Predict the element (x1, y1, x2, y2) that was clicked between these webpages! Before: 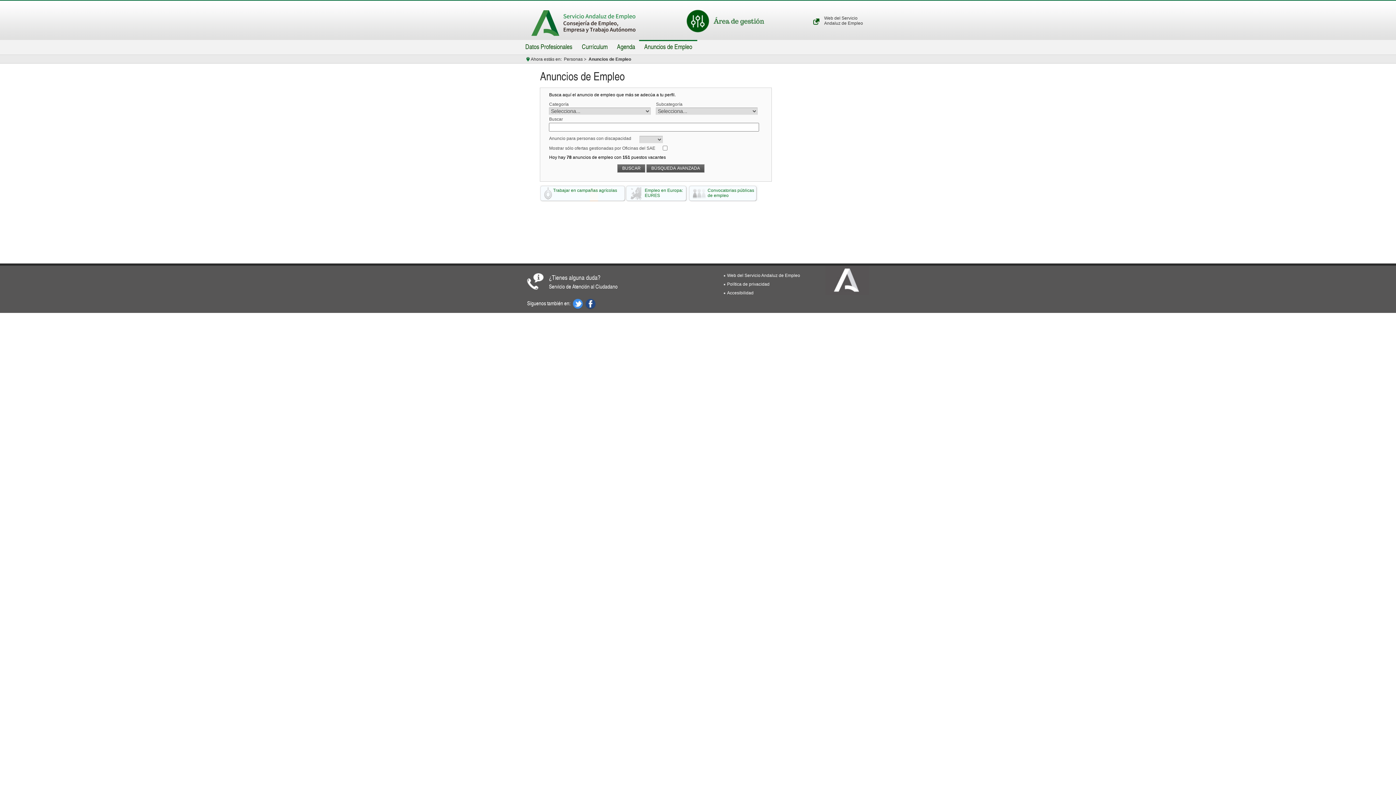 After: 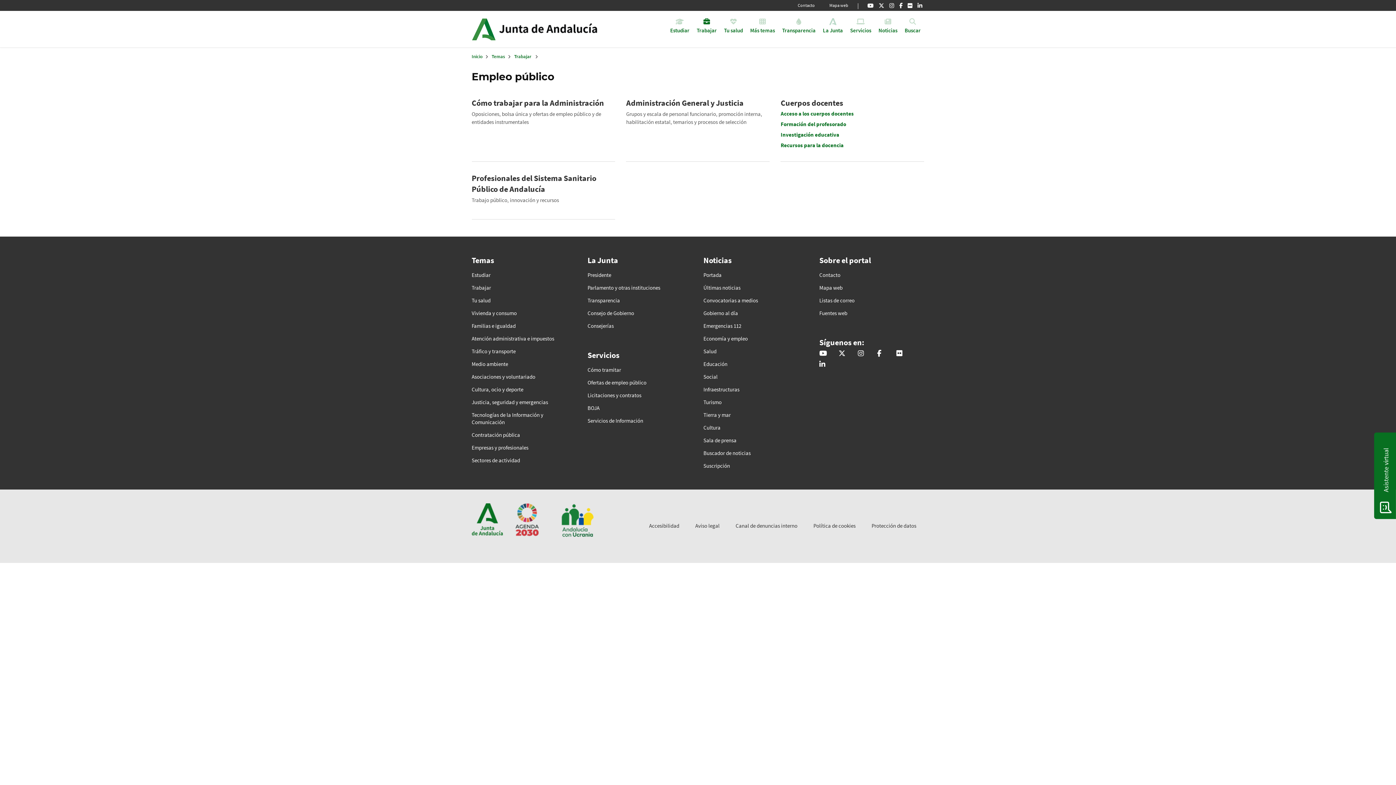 Action: label: Convocatorias públicas de empleo bbox: (688, 185, 758, 201)